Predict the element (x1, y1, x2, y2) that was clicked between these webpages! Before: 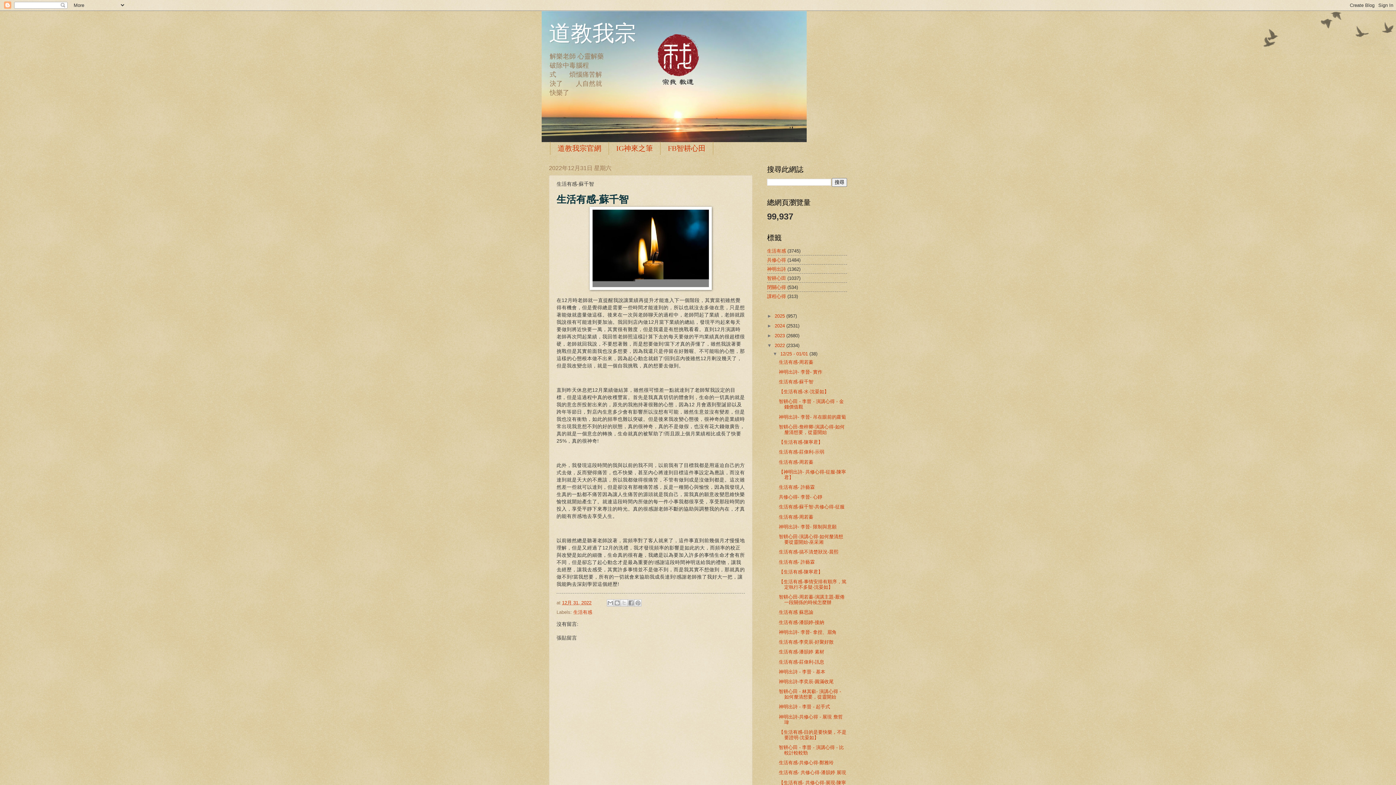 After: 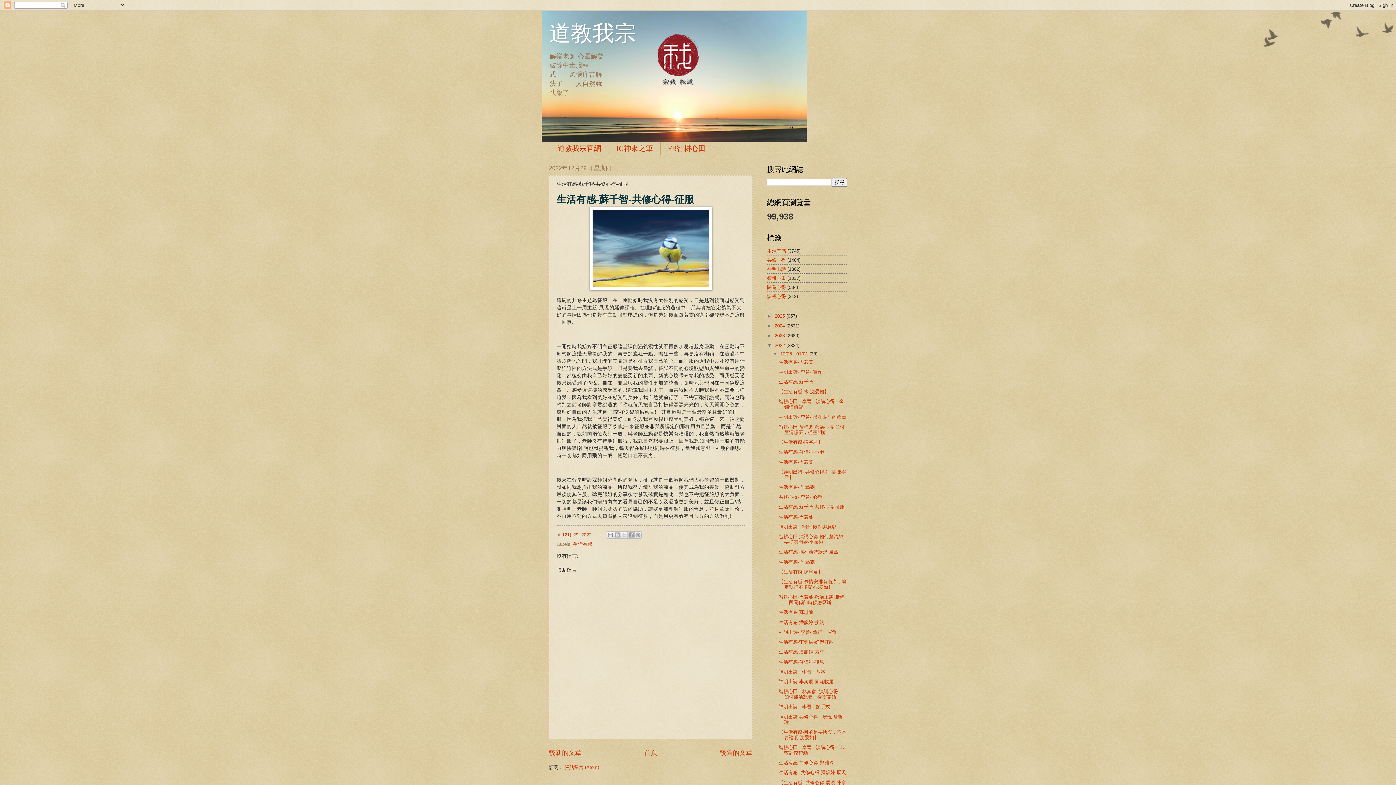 Action: bbox: (778, 504, 844, 509) label: 生活有感-蘇千智-共修心得-征服